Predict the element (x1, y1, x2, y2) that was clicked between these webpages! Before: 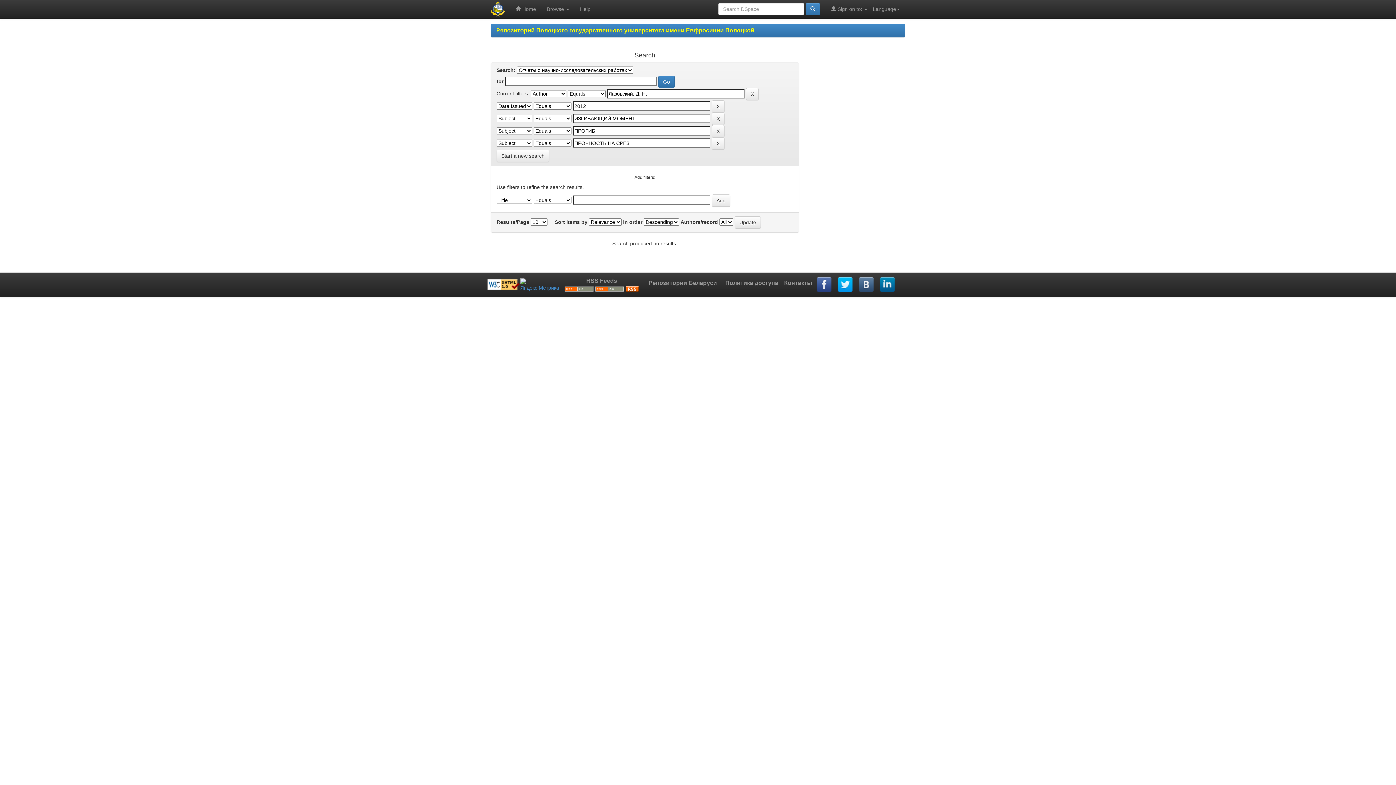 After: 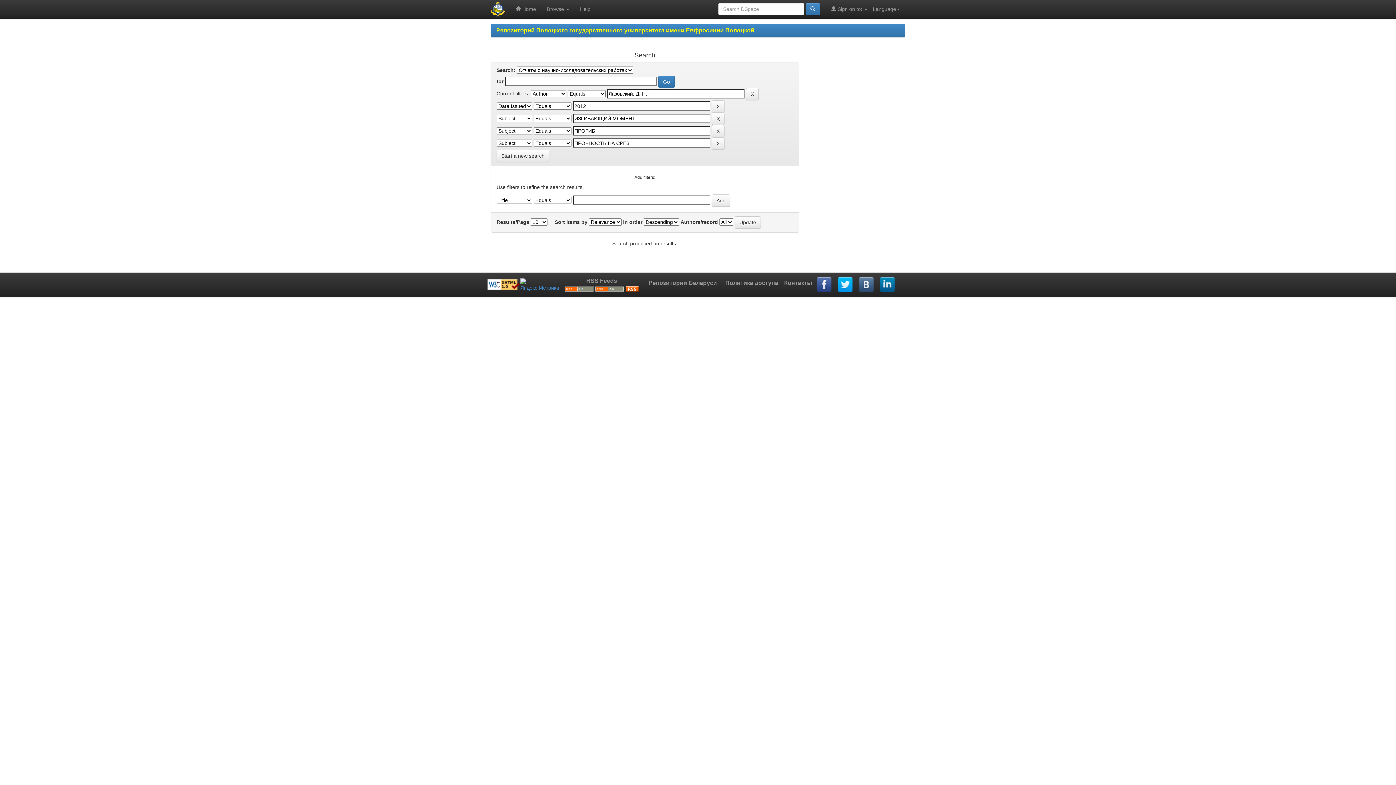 Action: bbox: (859, 277, 874, 292)